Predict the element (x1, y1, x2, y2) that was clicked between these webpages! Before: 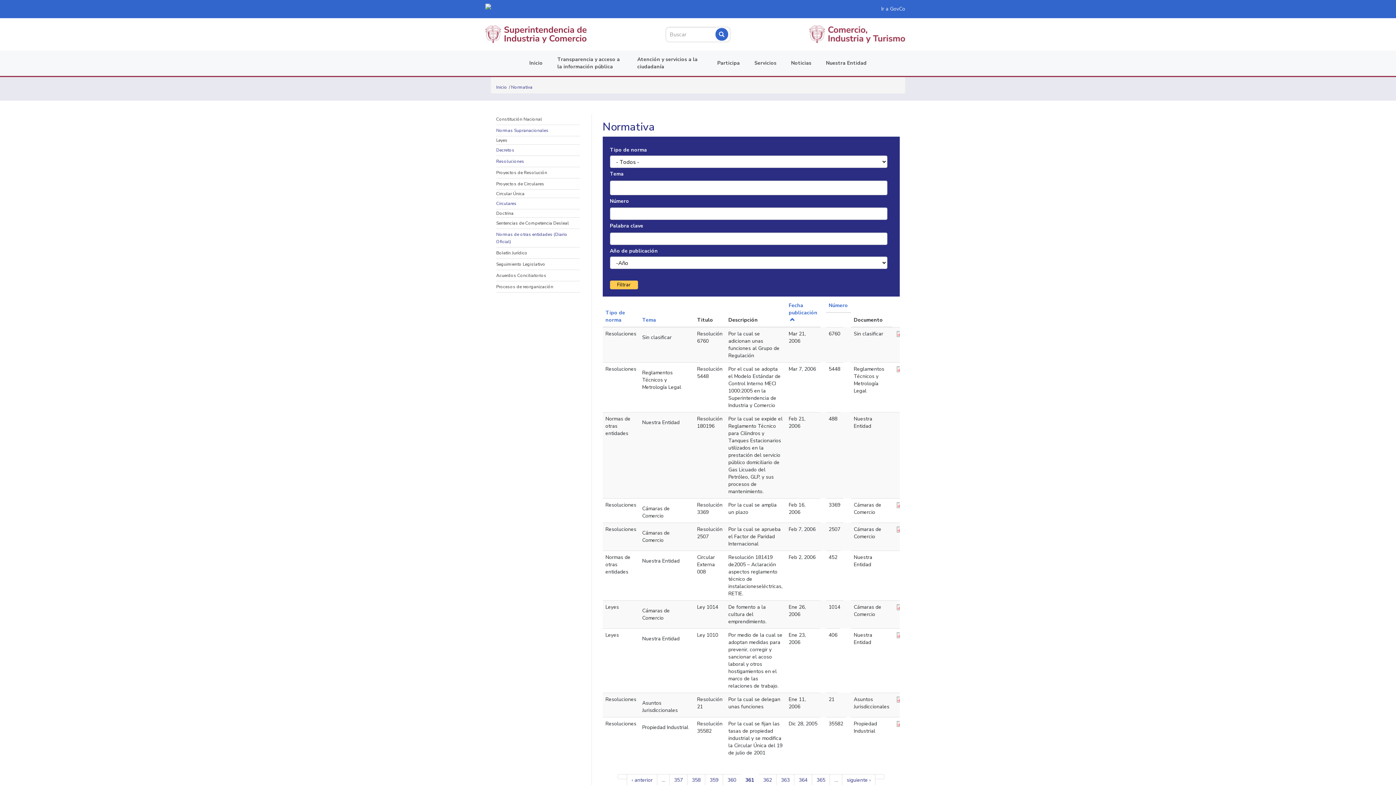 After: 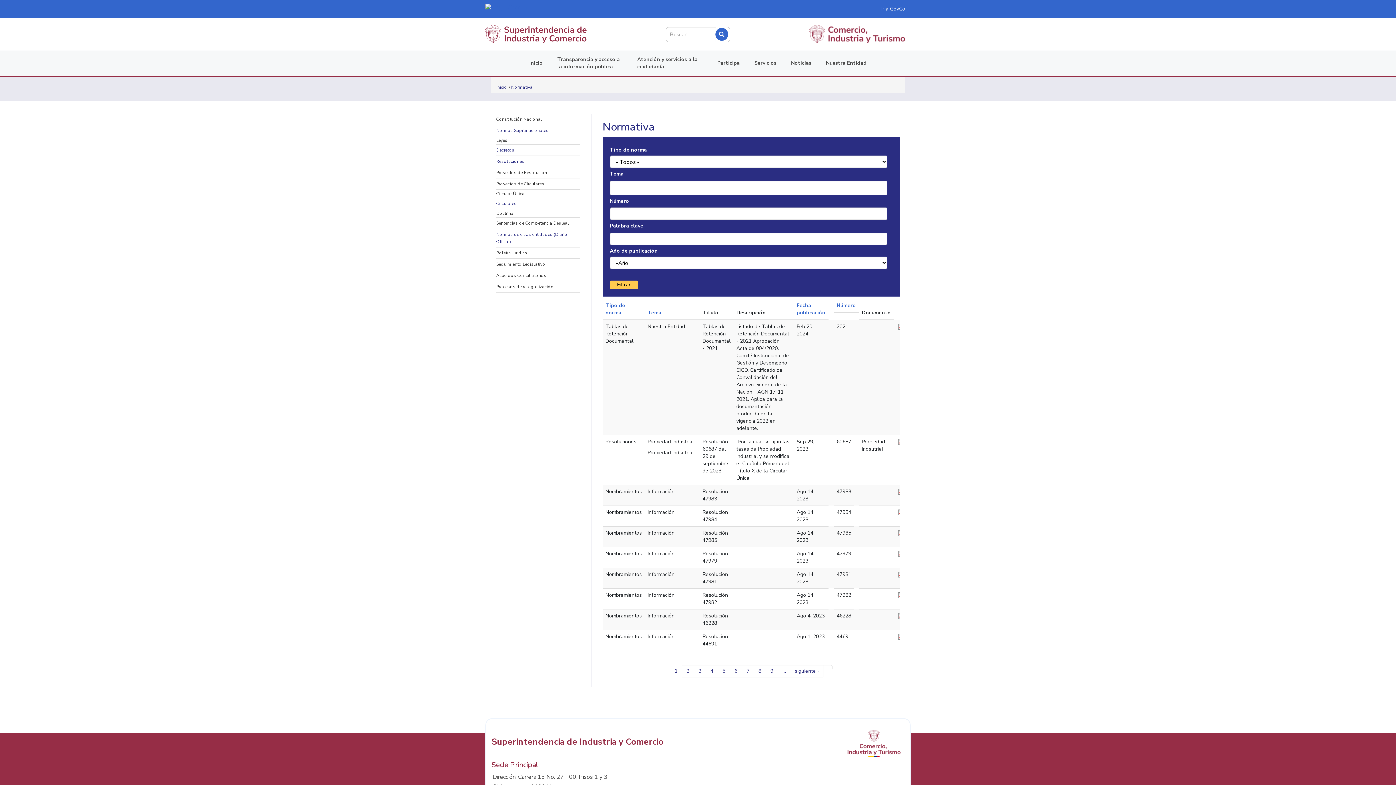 Action: label: Filtrar bbox: (610, 280, 638, 289)